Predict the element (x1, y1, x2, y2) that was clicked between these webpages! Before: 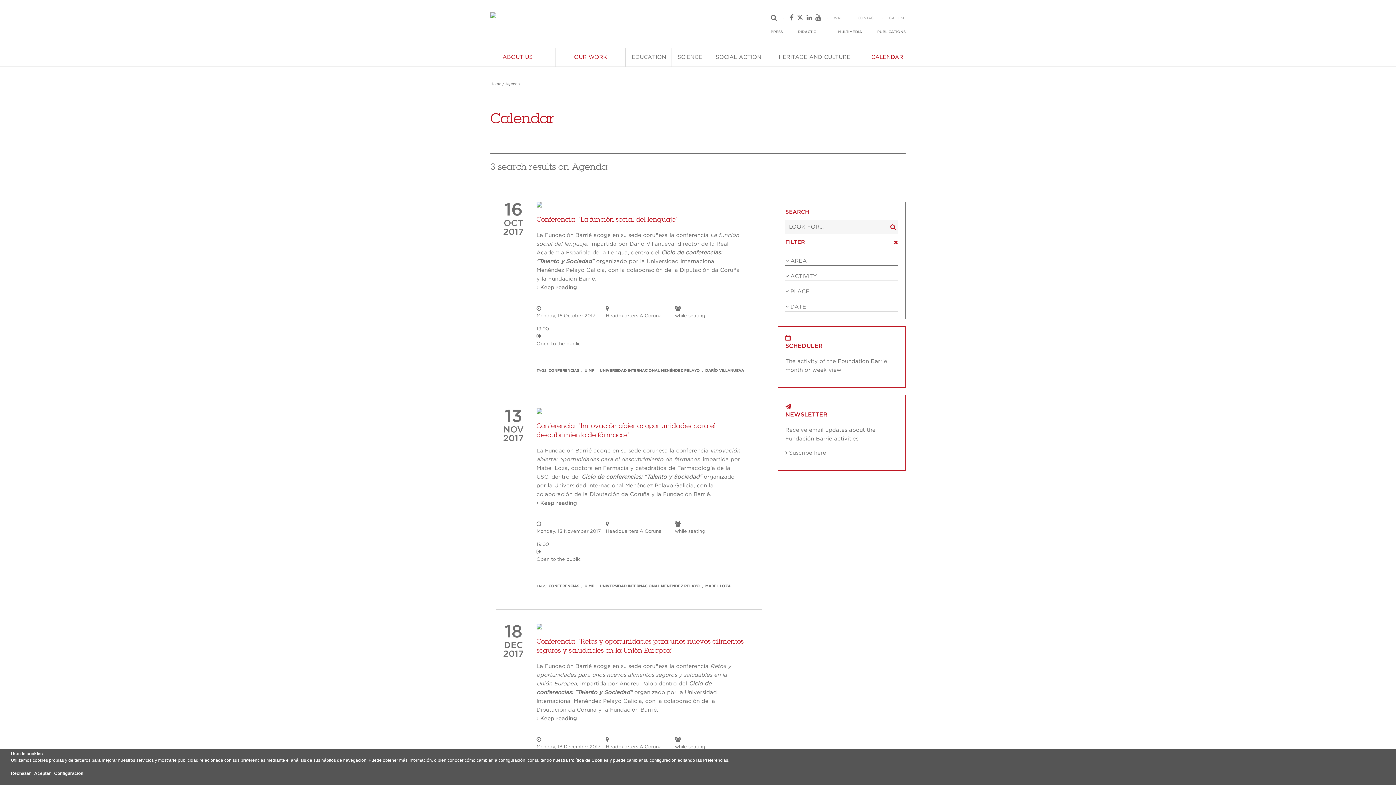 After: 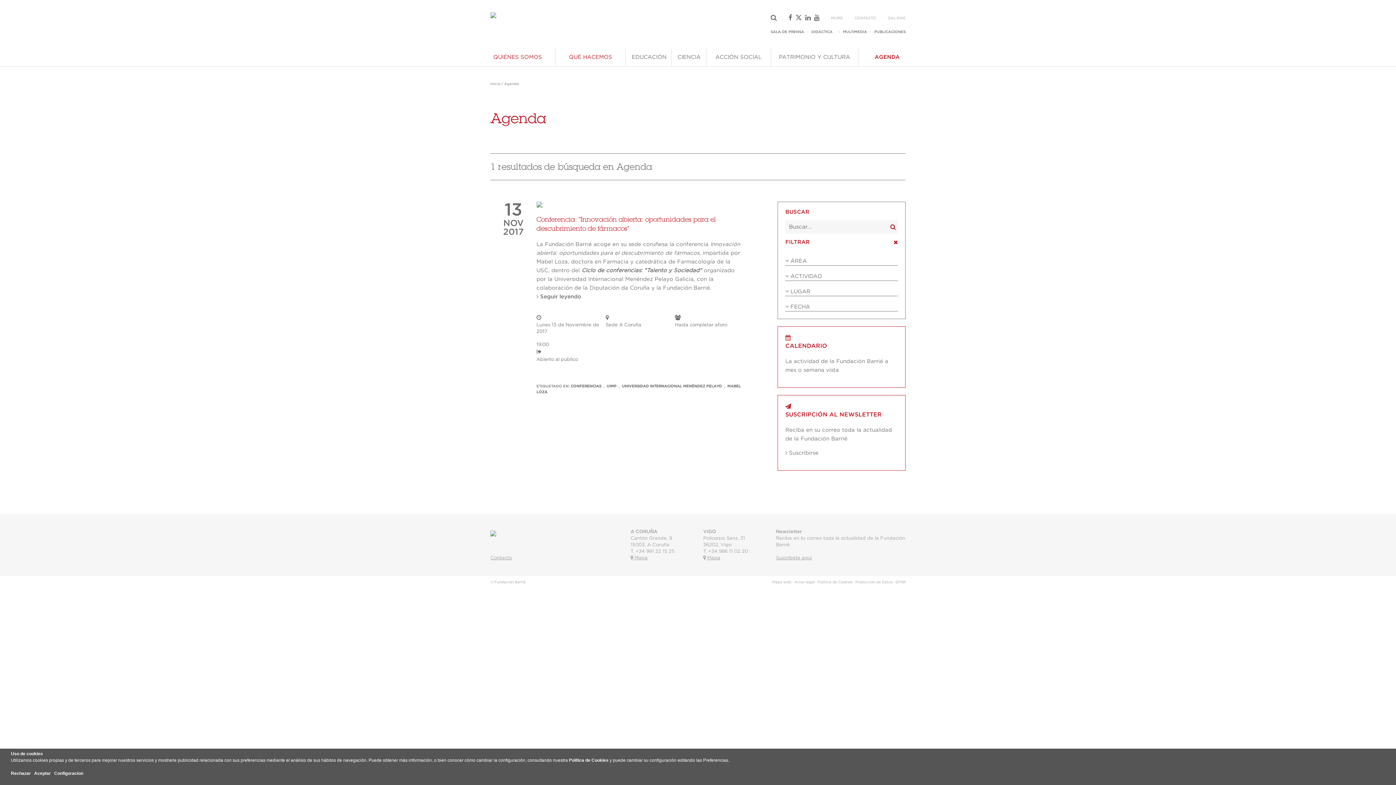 Action: label:  MABEL LOZA bbox: (704, 584, 730, 588)